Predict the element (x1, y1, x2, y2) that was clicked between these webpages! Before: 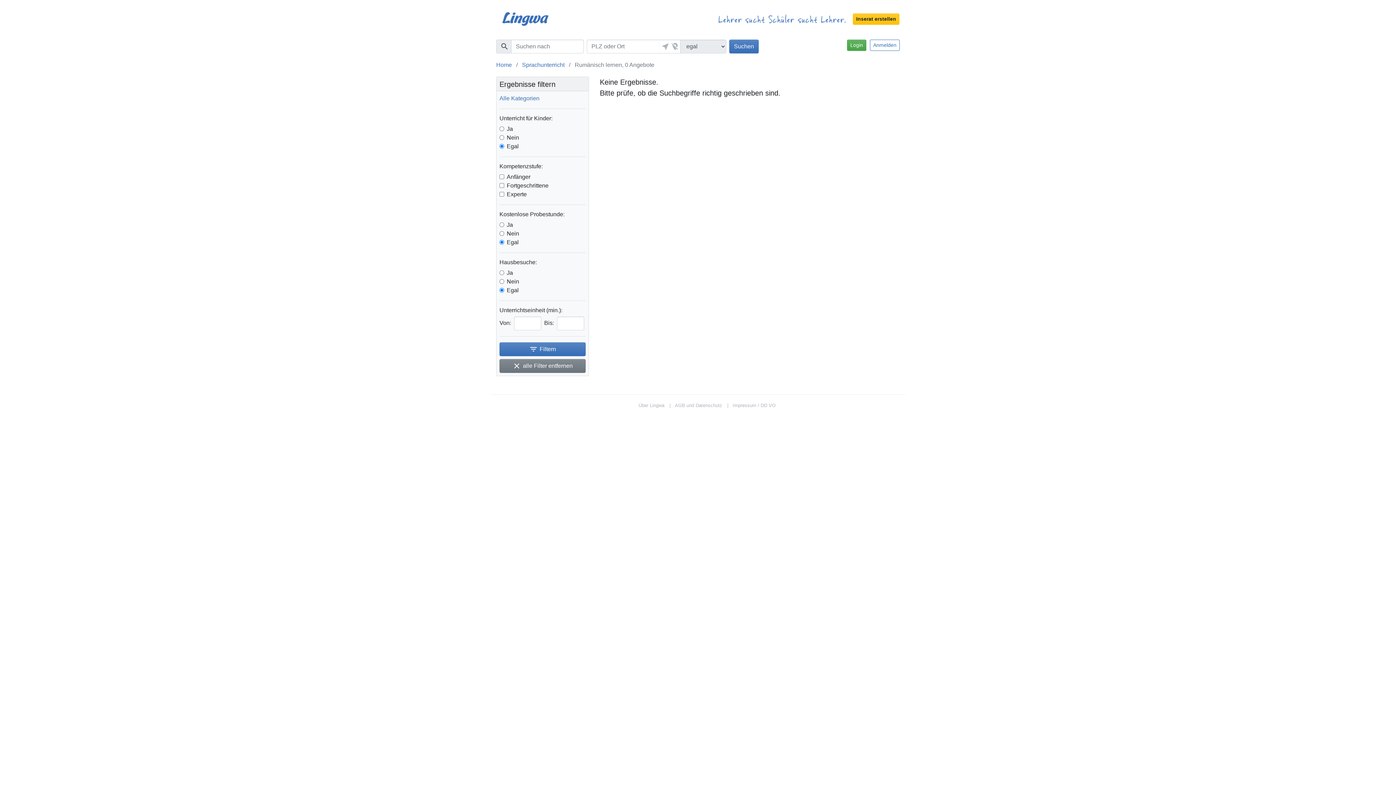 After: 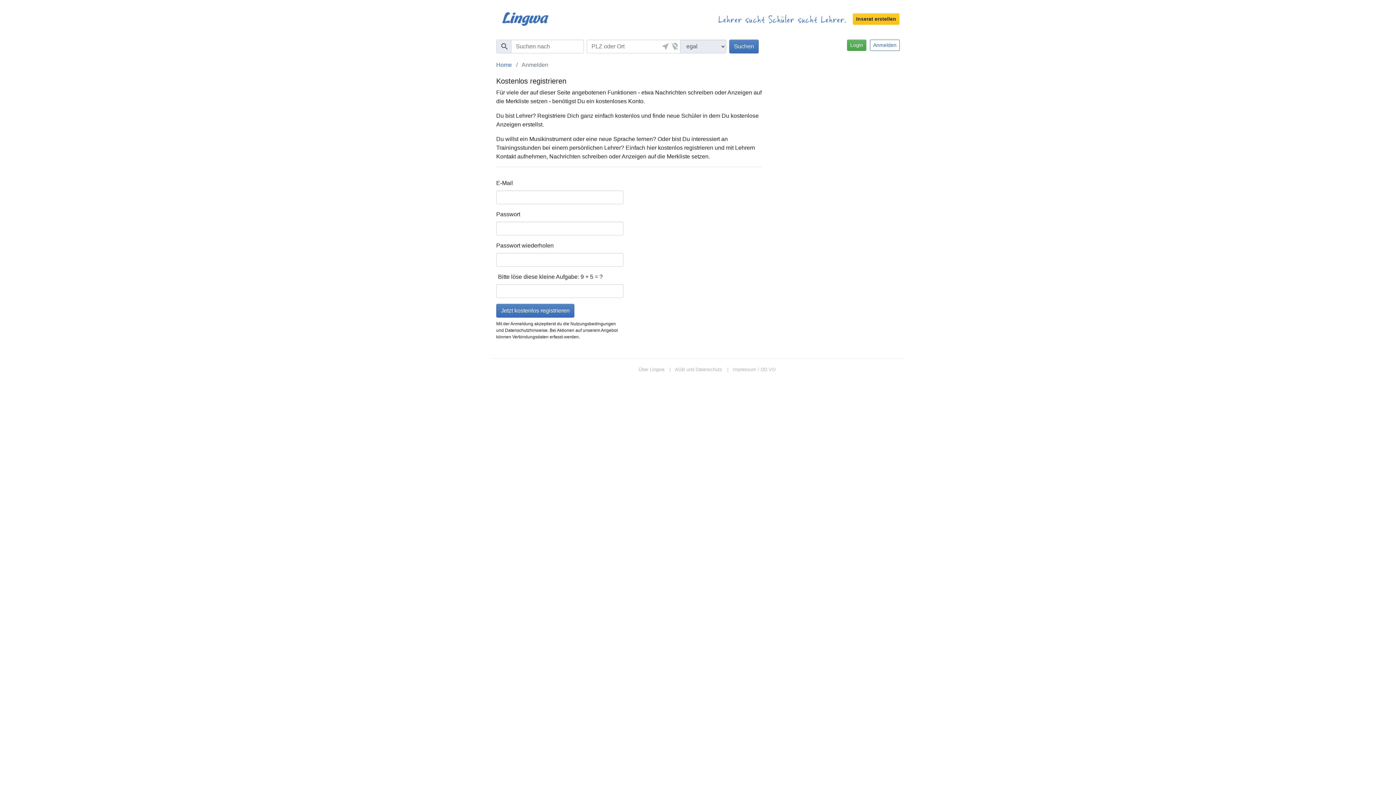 Action: bbox: (870, 39, 900, 50) label: Anmelden